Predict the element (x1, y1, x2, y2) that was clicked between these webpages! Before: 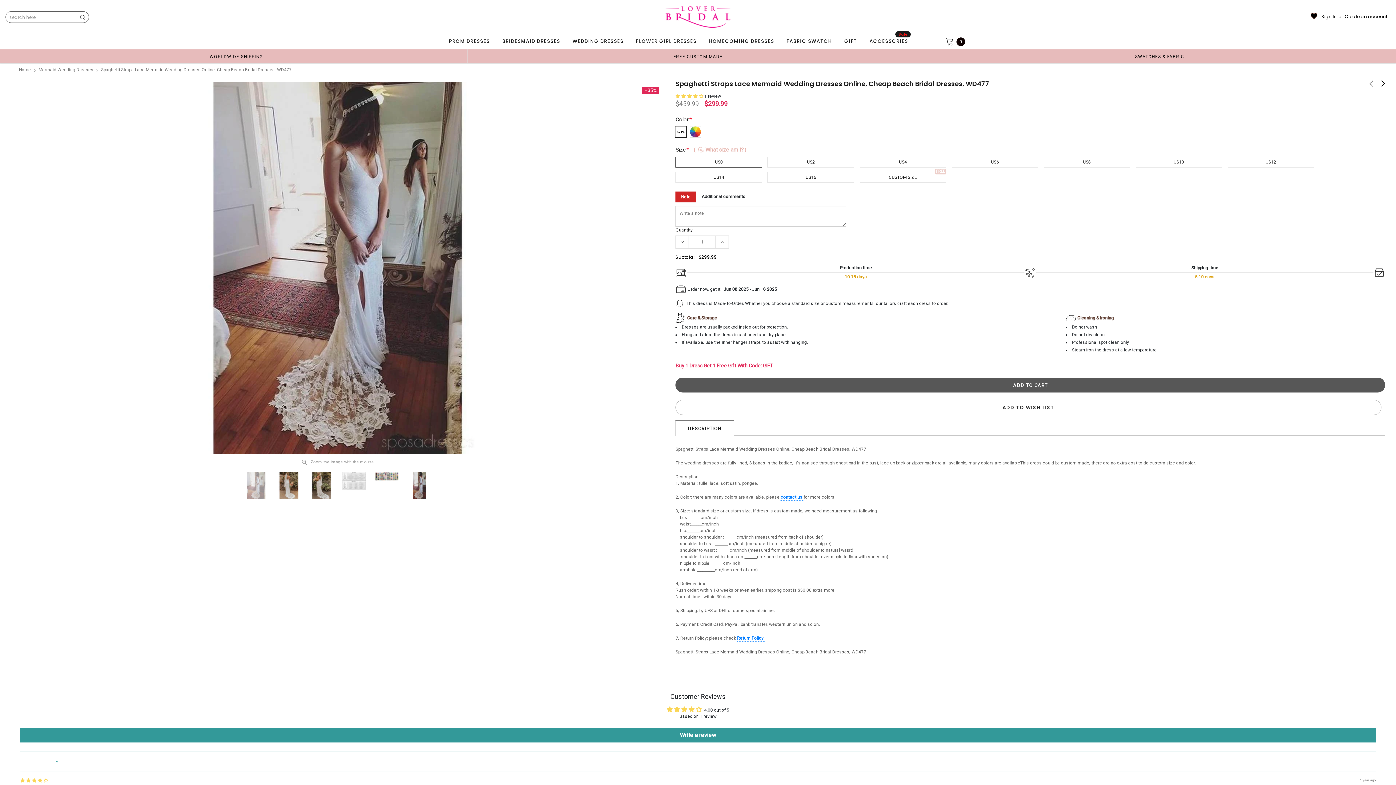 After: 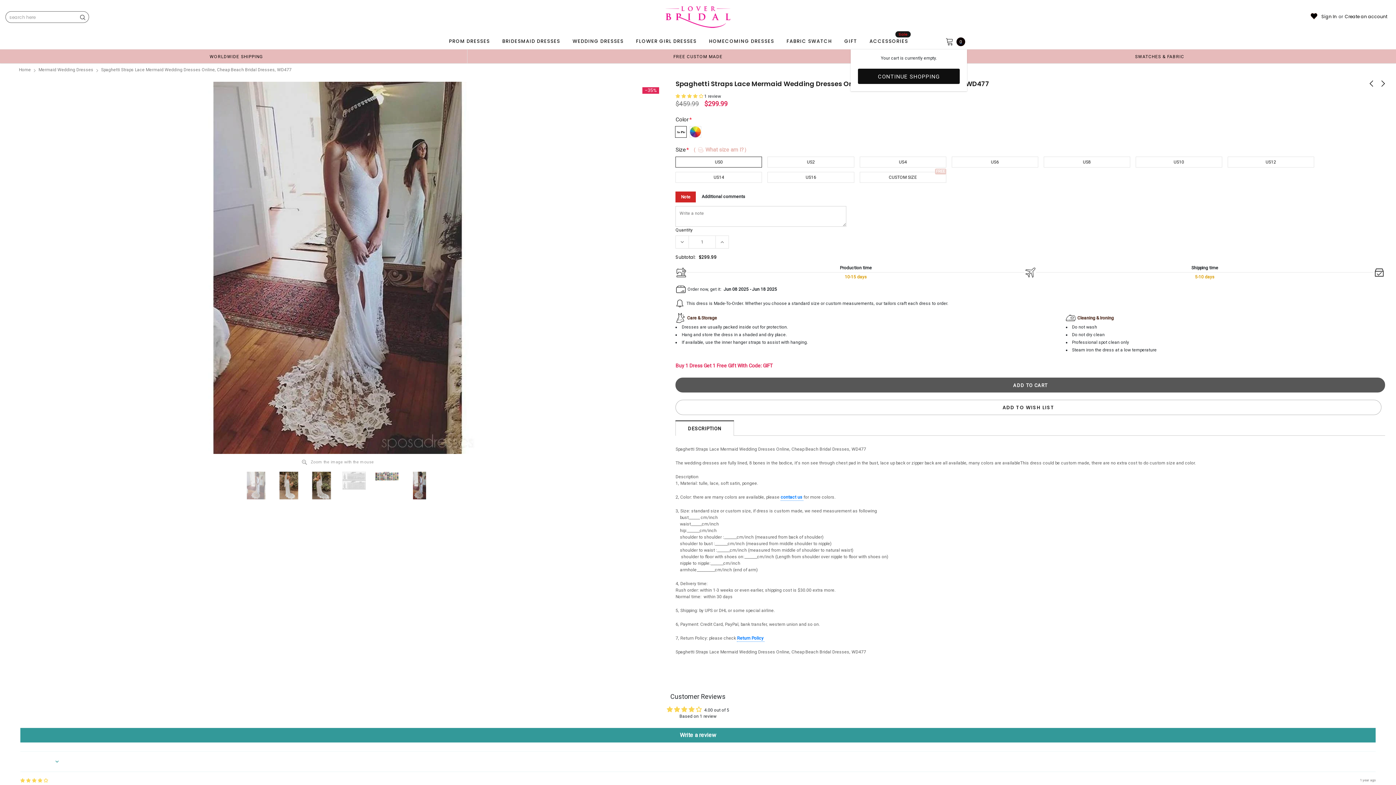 Action: label: 0 bbox: (929, 34, 965, 49)